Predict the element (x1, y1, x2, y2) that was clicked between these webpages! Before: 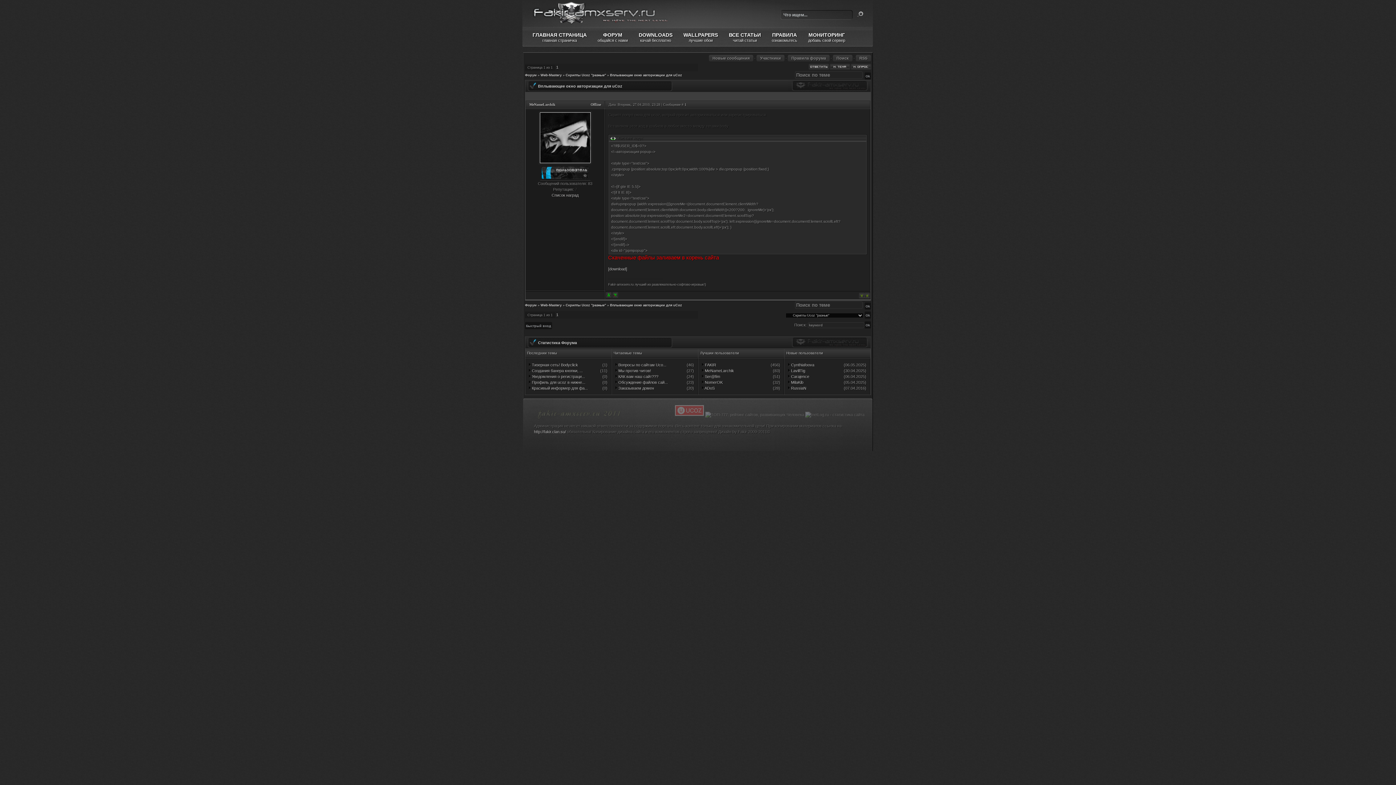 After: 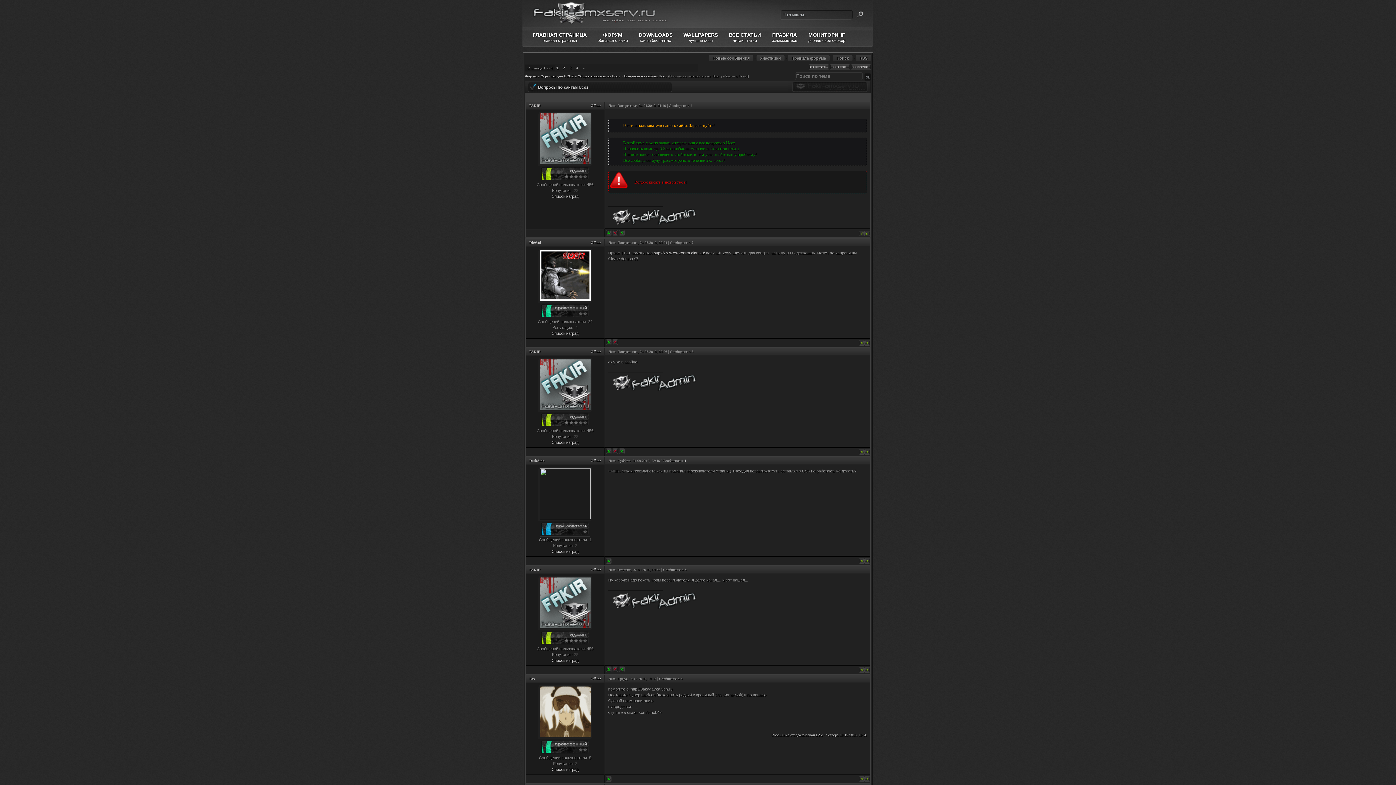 Action: label:  Вопросы по сайтам Uco... bbox: (617, 362, 666, 367)